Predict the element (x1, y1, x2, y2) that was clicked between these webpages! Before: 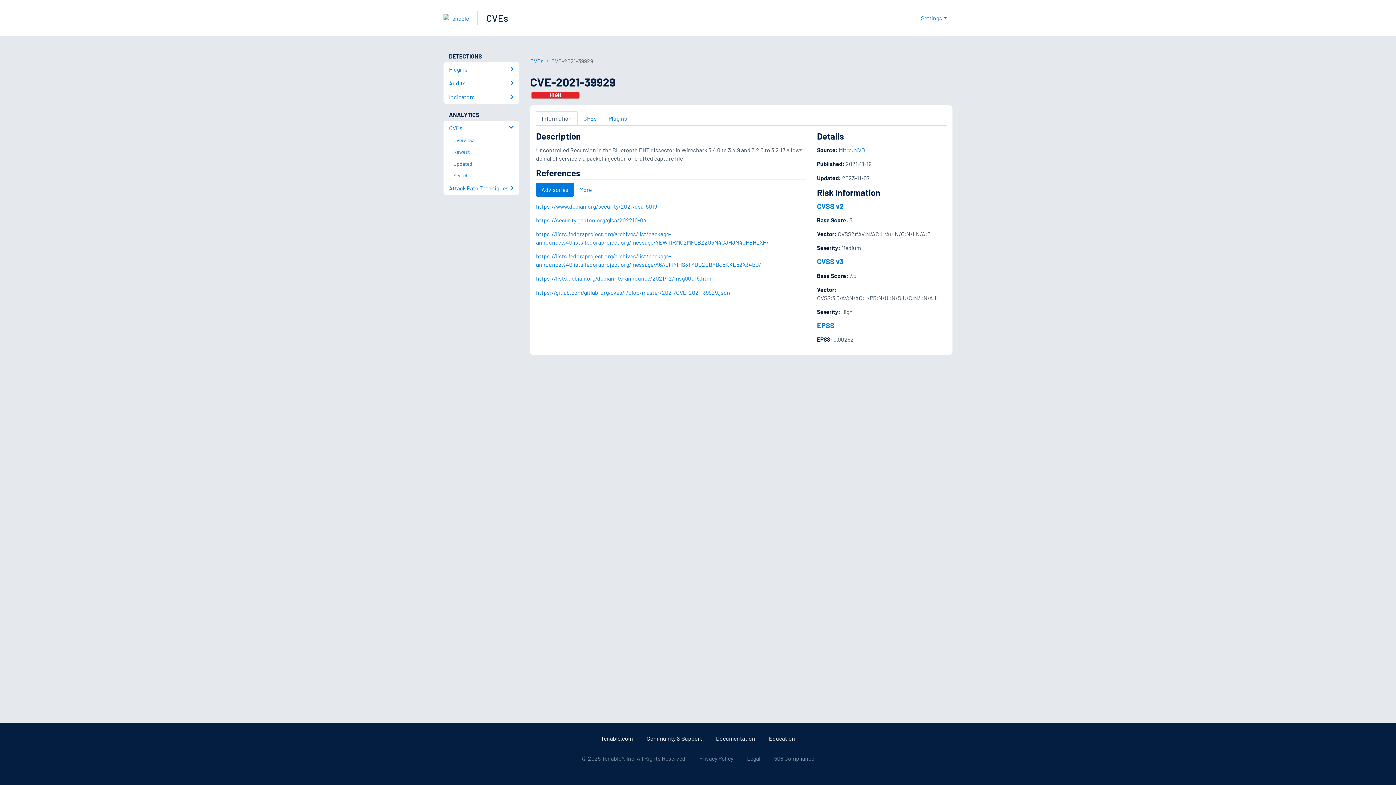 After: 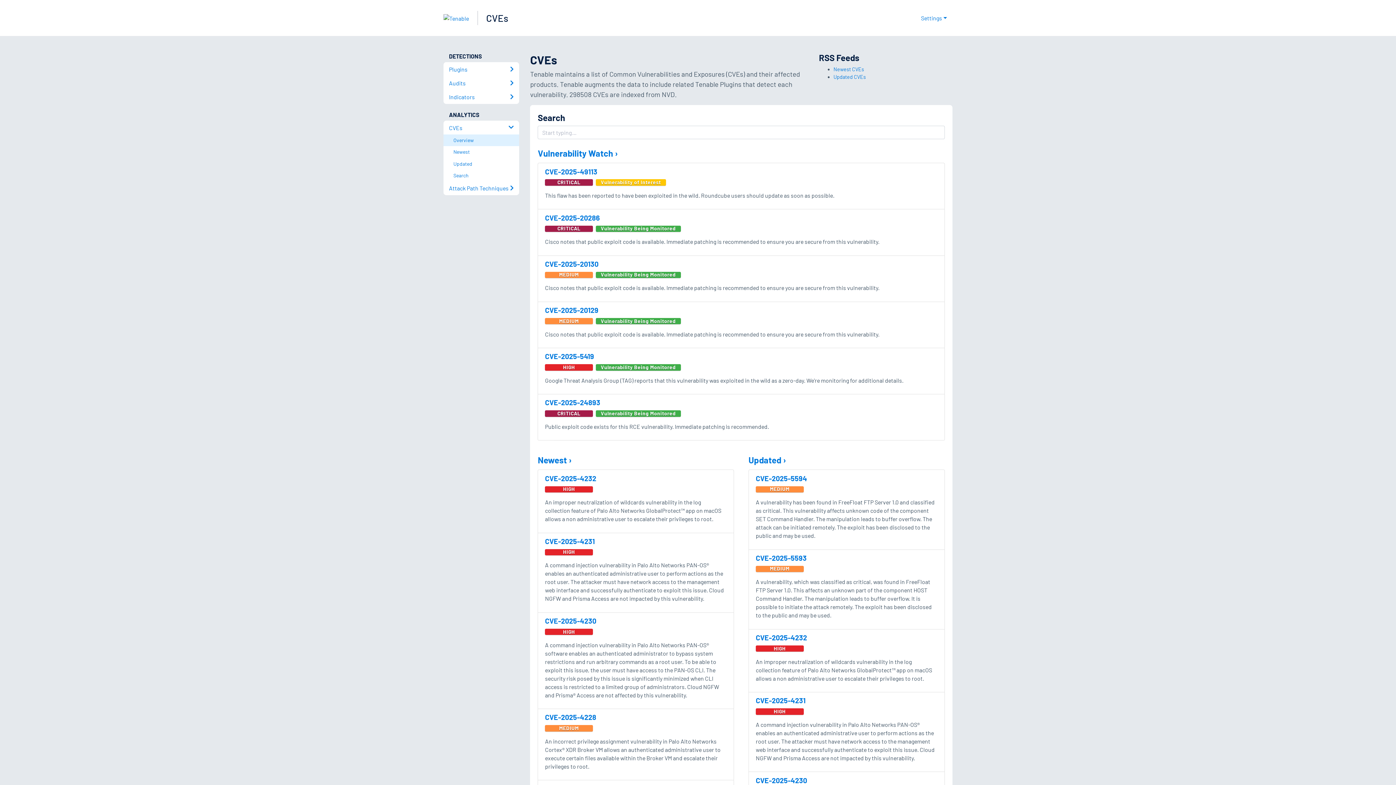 Action: bbox: (486, 12, 508, 23) label: CVEs